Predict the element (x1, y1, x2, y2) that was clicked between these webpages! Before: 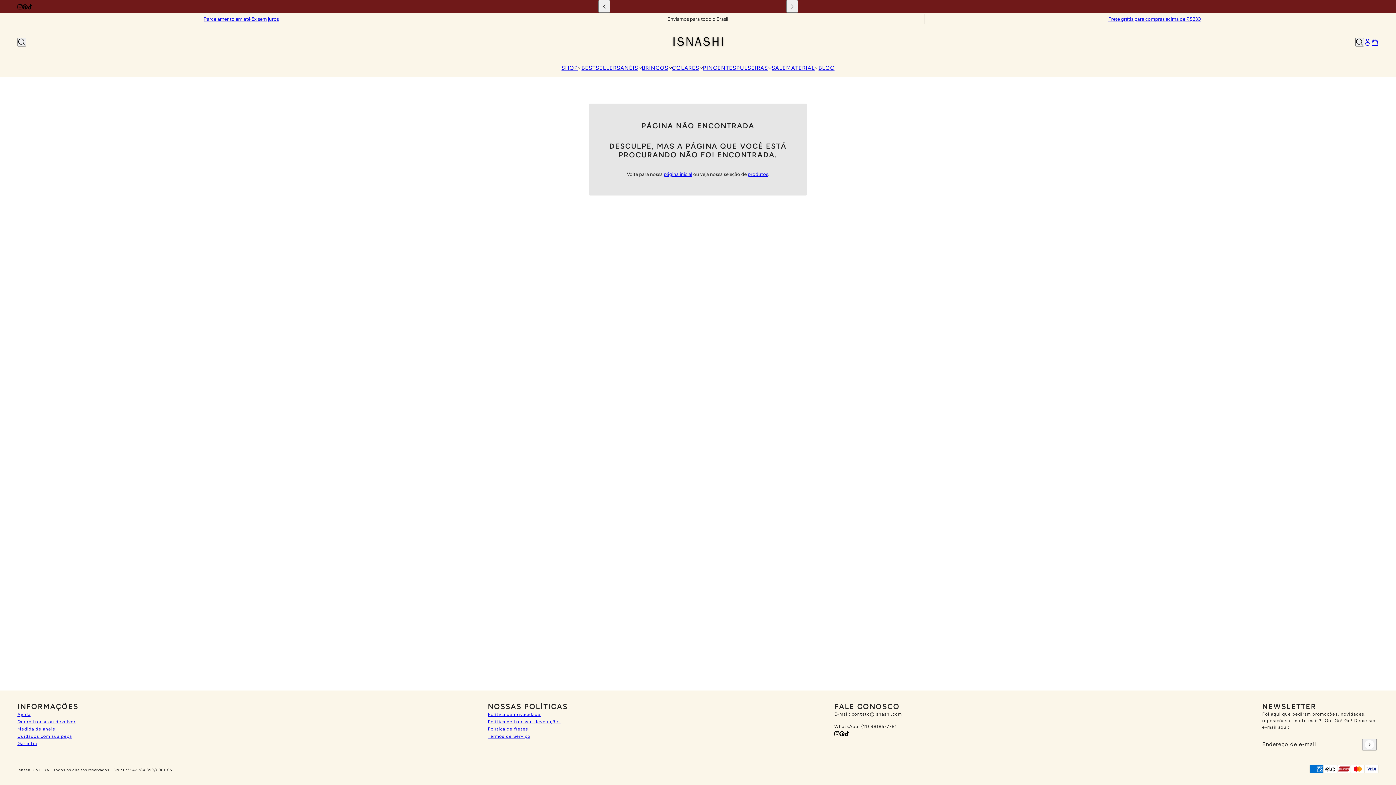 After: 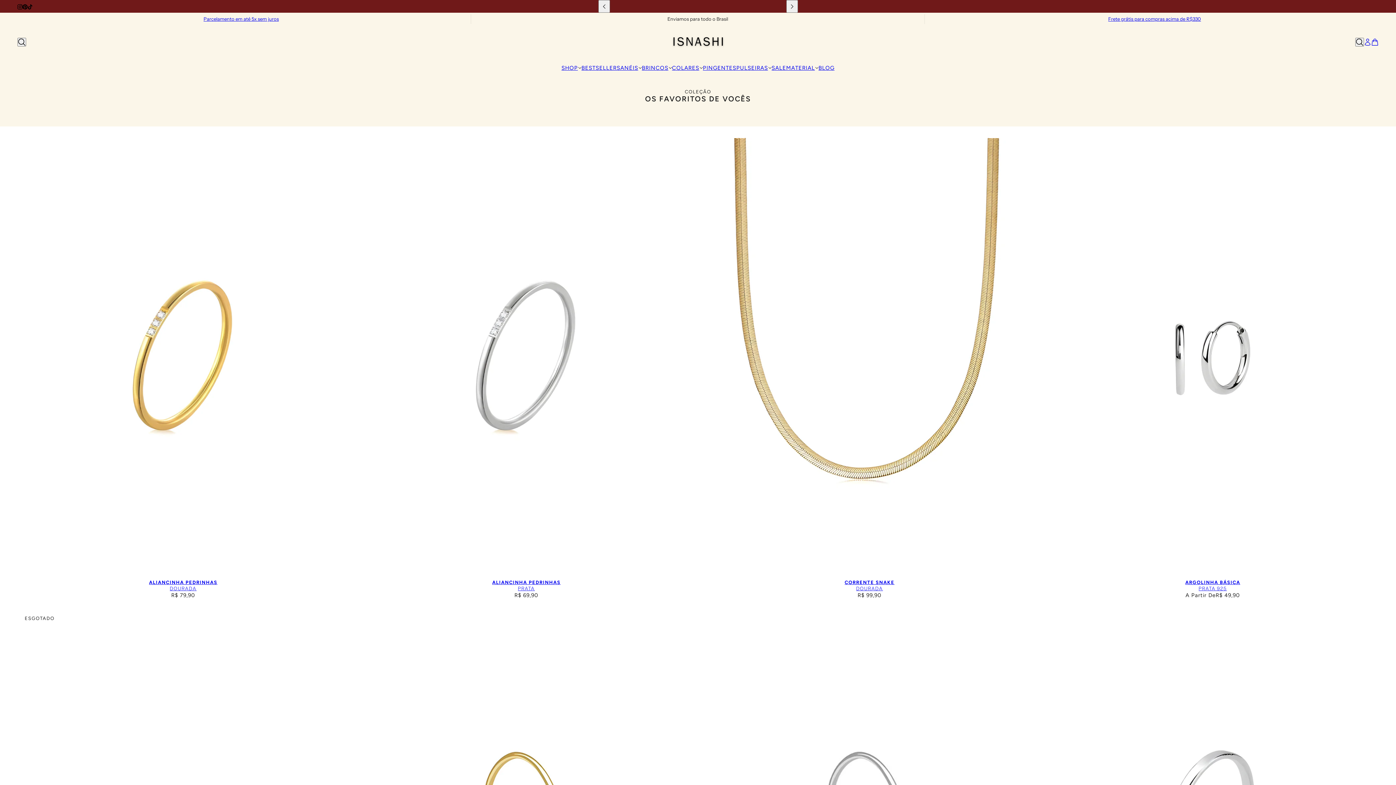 Action: label: BESTSELLERS bbox: (581, 64, 620, 71)